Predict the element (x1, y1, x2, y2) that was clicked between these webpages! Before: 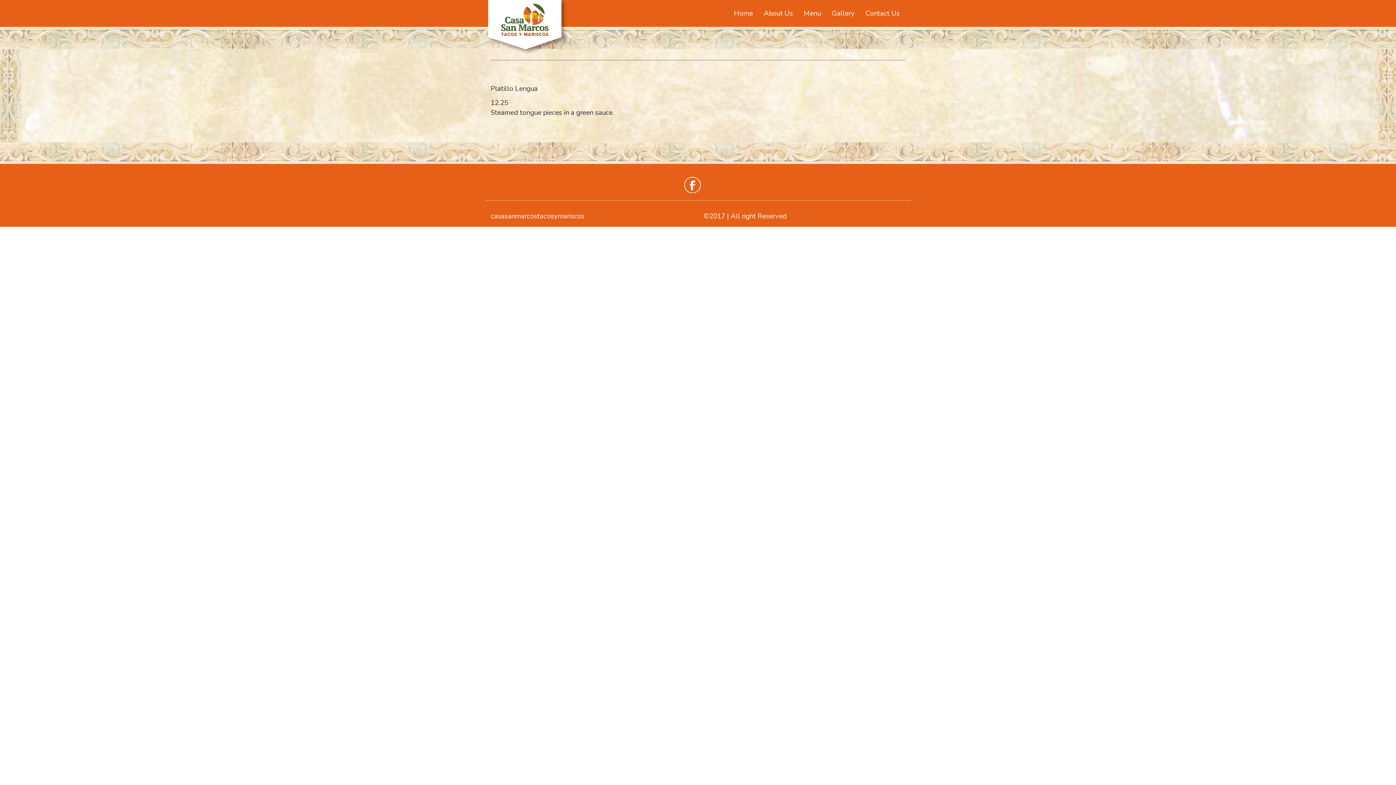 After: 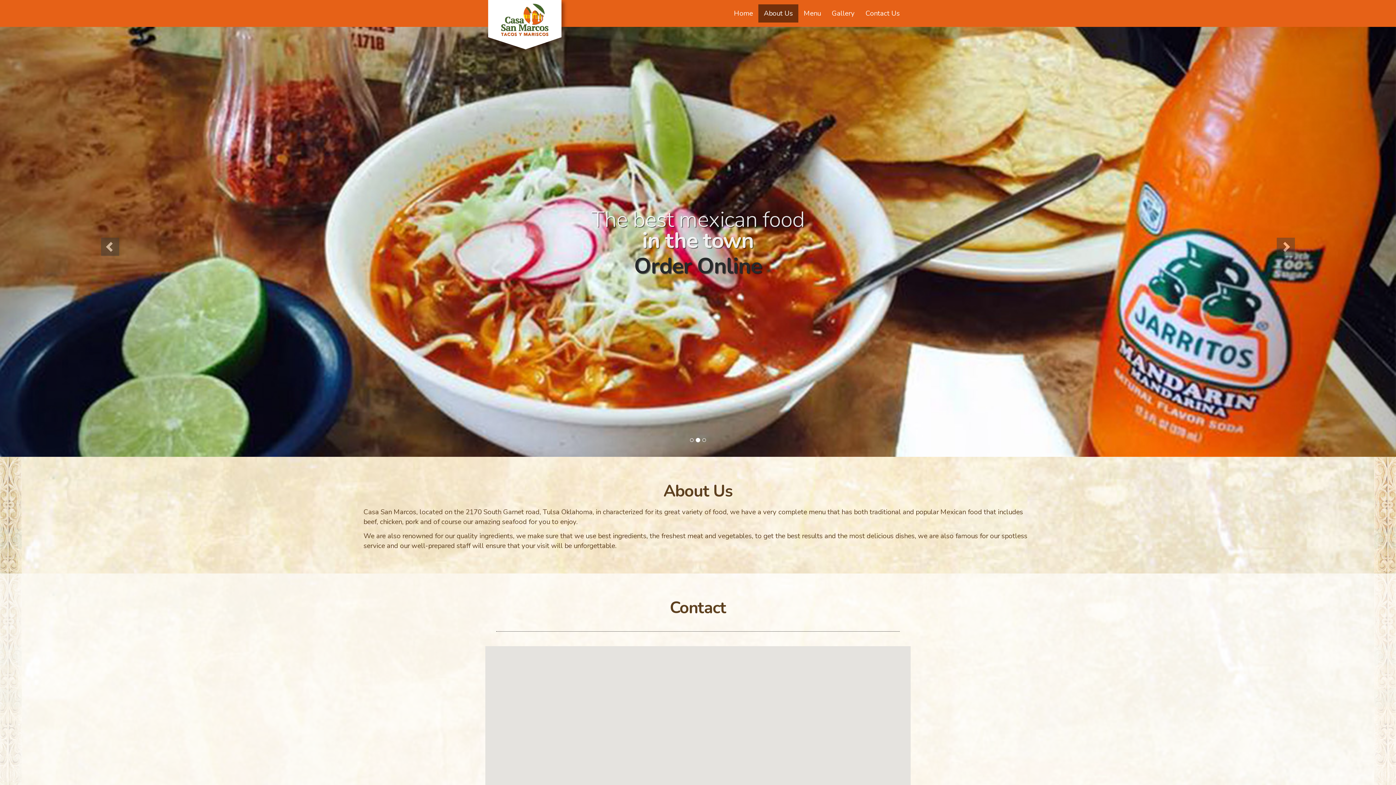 Action: bbox: (758, 4, 798, 22) label: About Us